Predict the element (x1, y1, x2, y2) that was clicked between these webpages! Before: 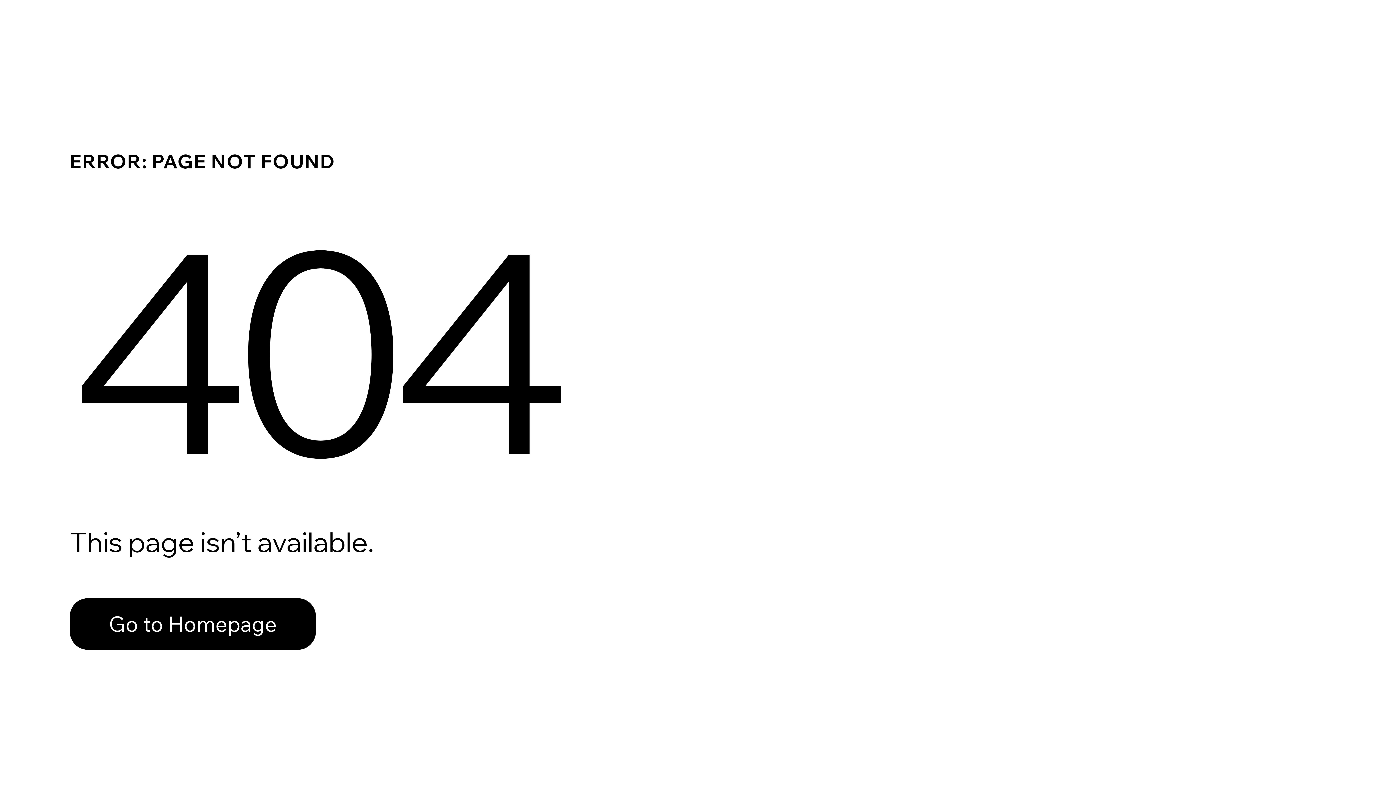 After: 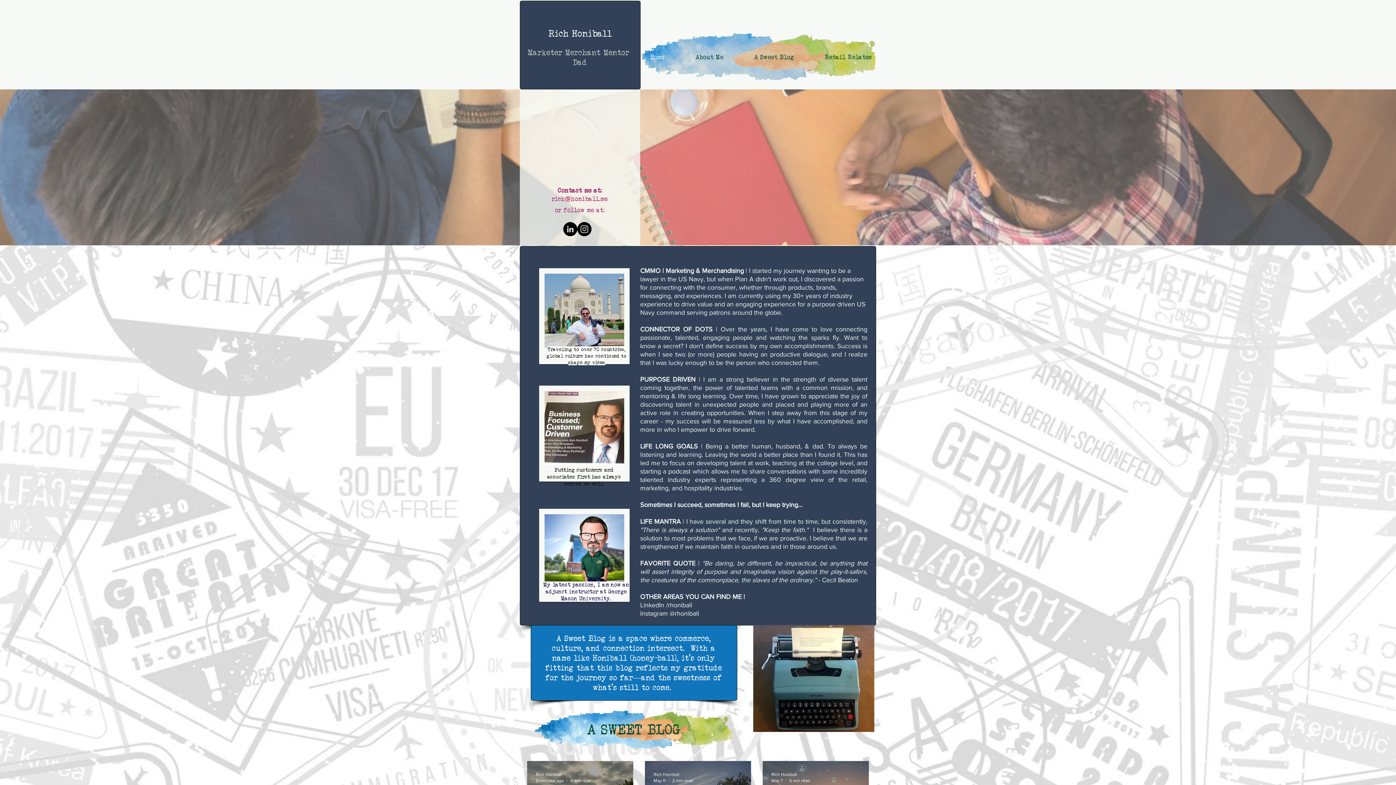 Action: bbox: (69, 598, 316, 650) label: Go to Homepage